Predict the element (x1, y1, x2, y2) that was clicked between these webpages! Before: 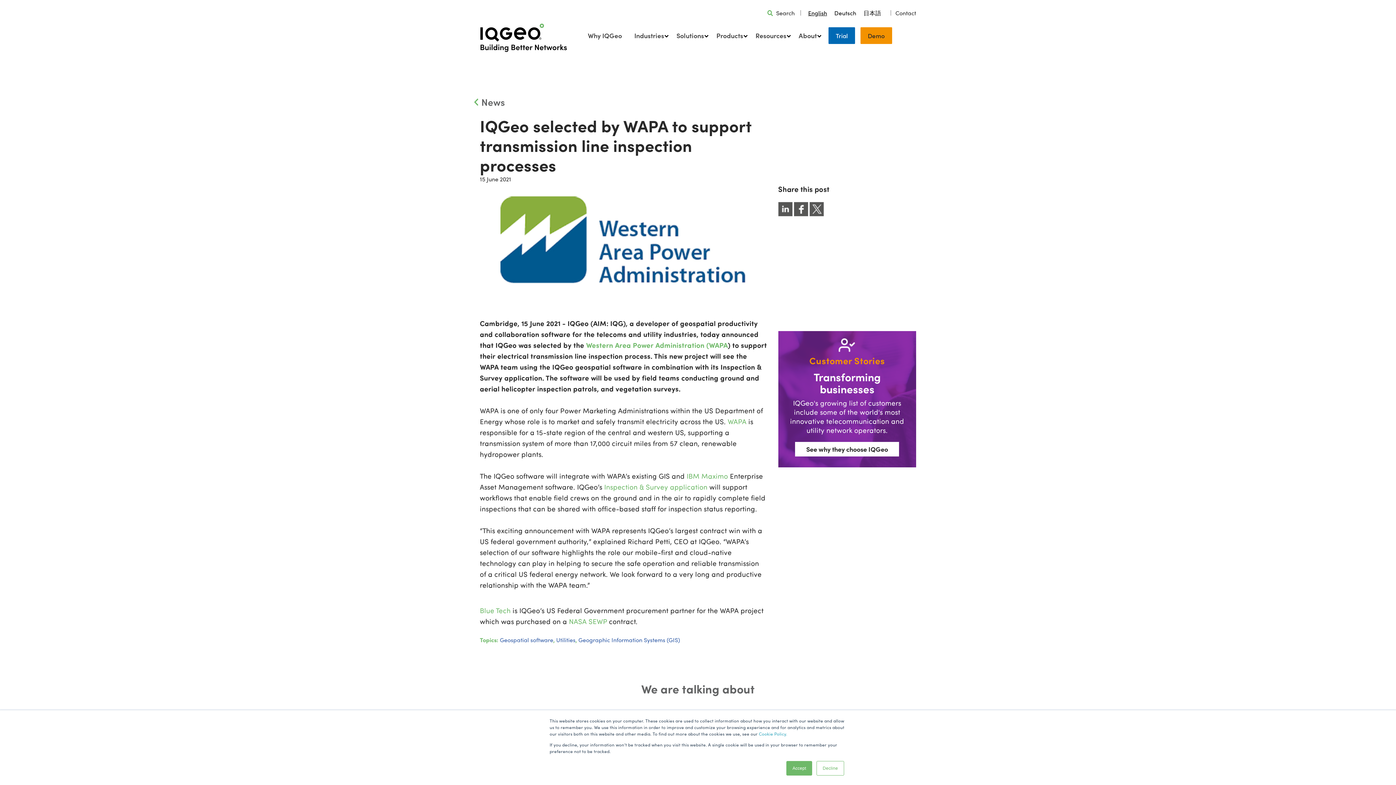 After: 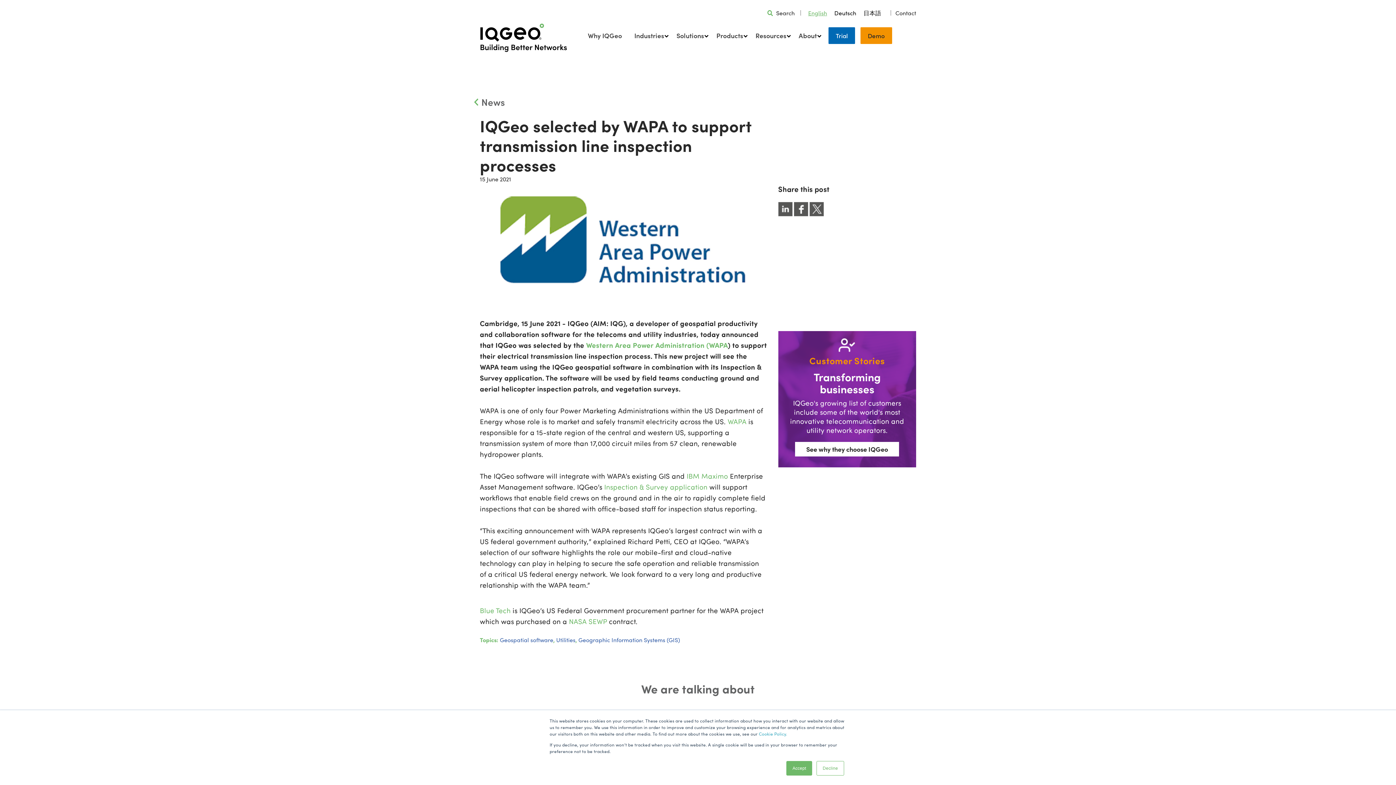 Action: label: English bbox: (804, 8, 830, 17)